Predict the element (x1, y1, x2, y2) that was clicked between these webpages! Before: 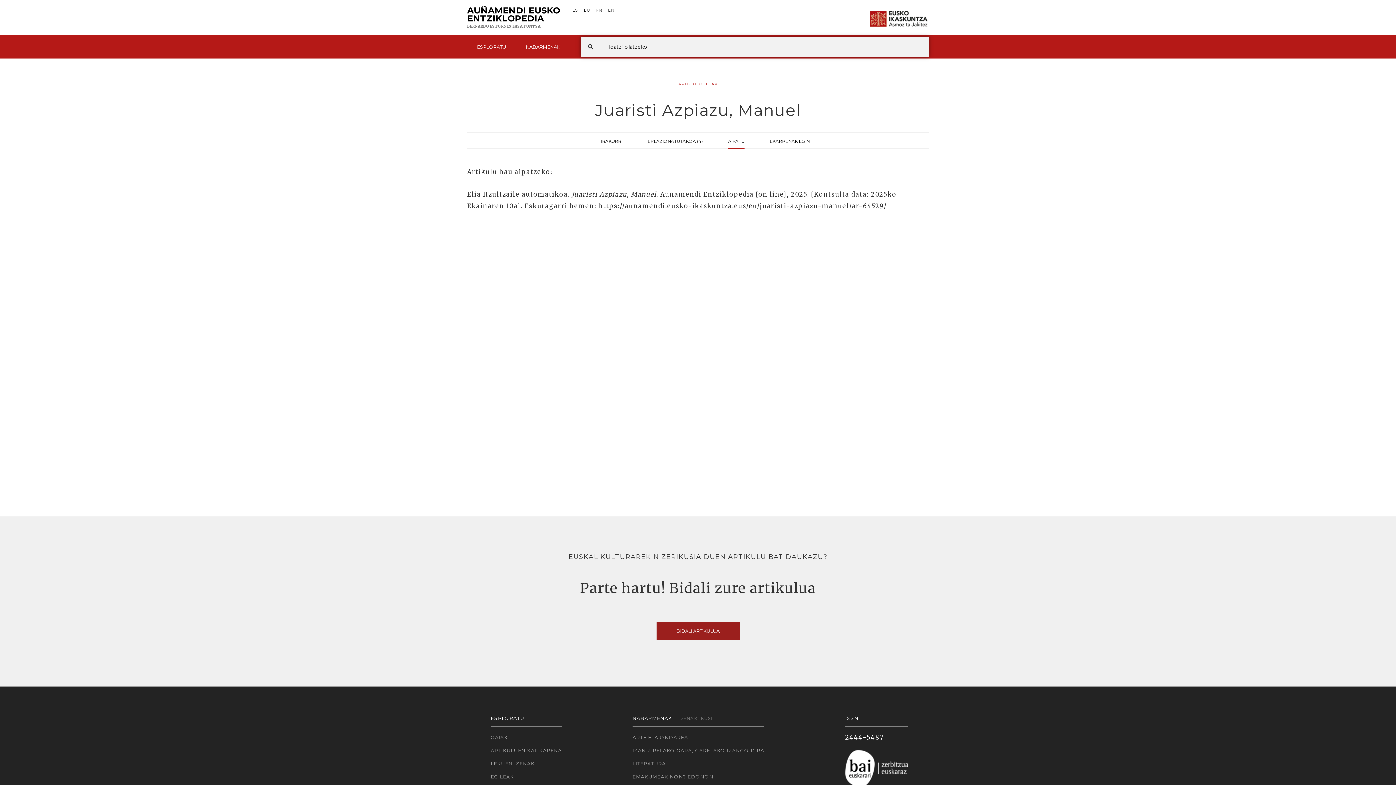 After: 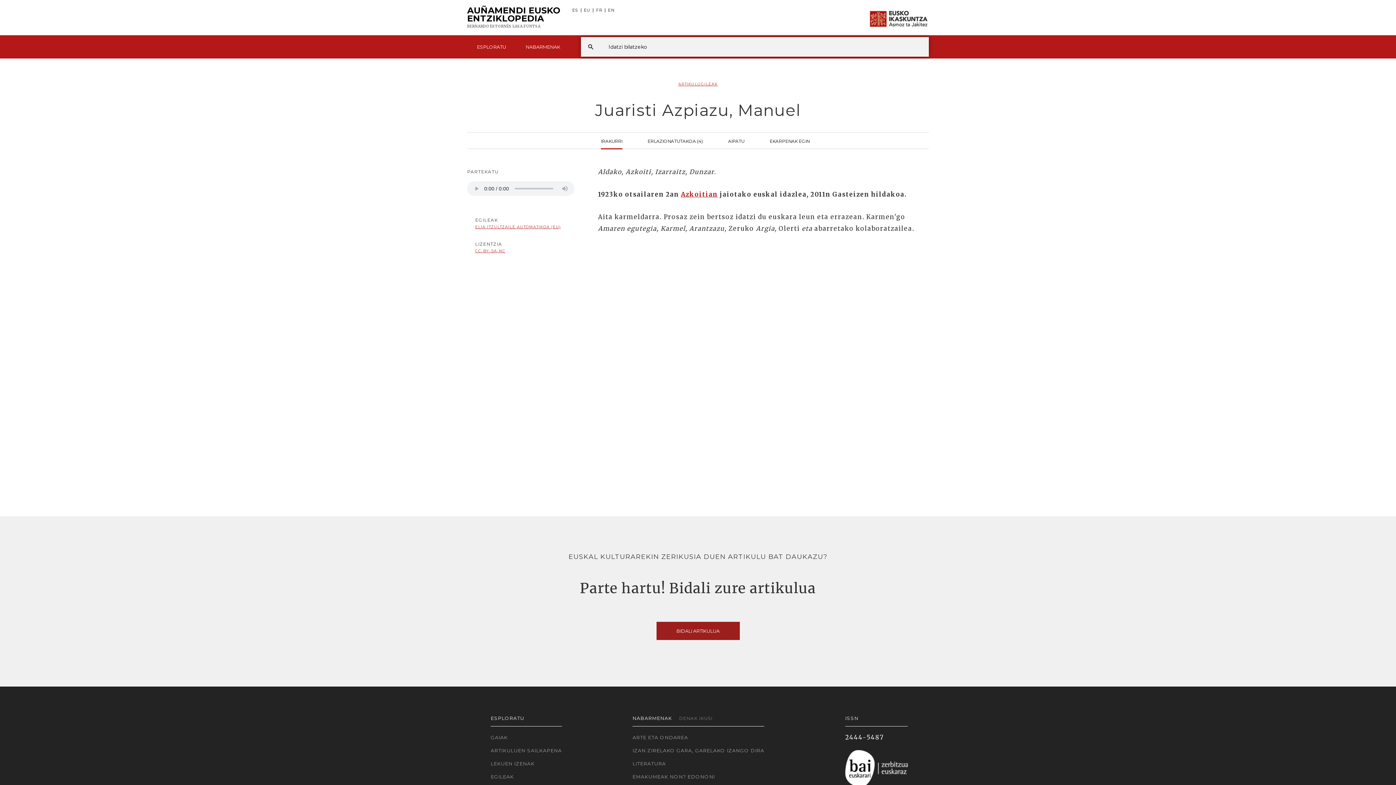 Action: bbox: (582, 8, 593, 12) label: EU